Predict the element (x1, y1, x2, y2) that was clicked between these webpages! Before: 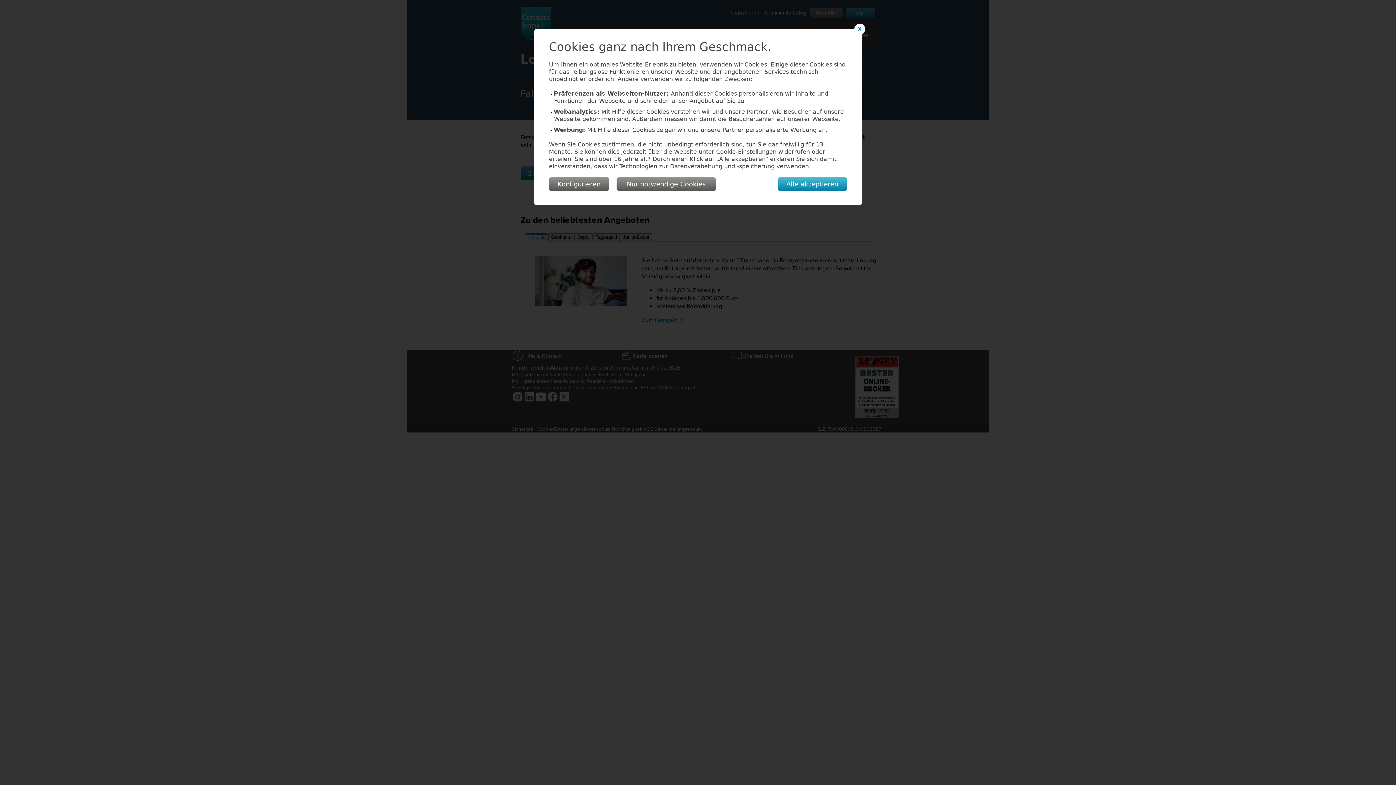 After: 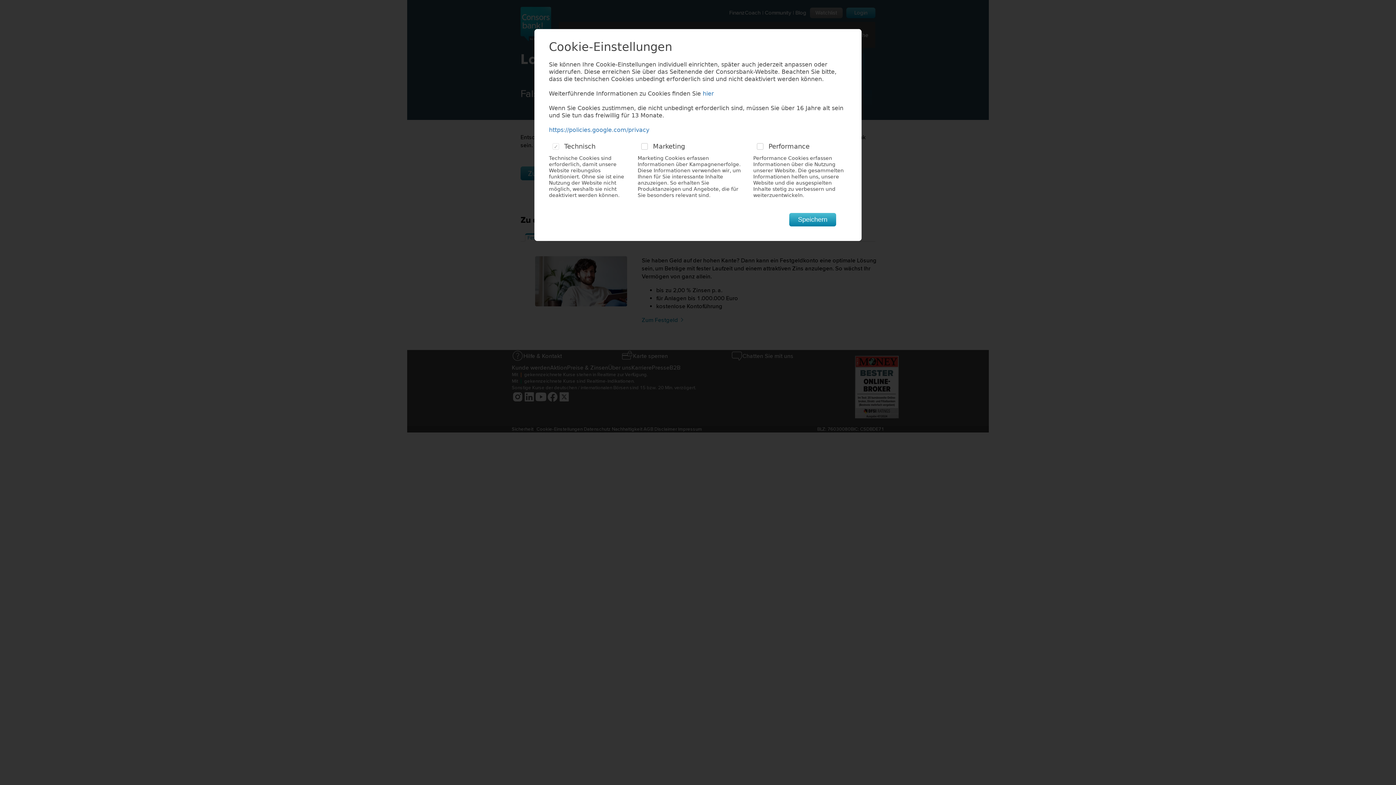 Action: label: Konfigurieren bbox: (549, 177, 609, 190)